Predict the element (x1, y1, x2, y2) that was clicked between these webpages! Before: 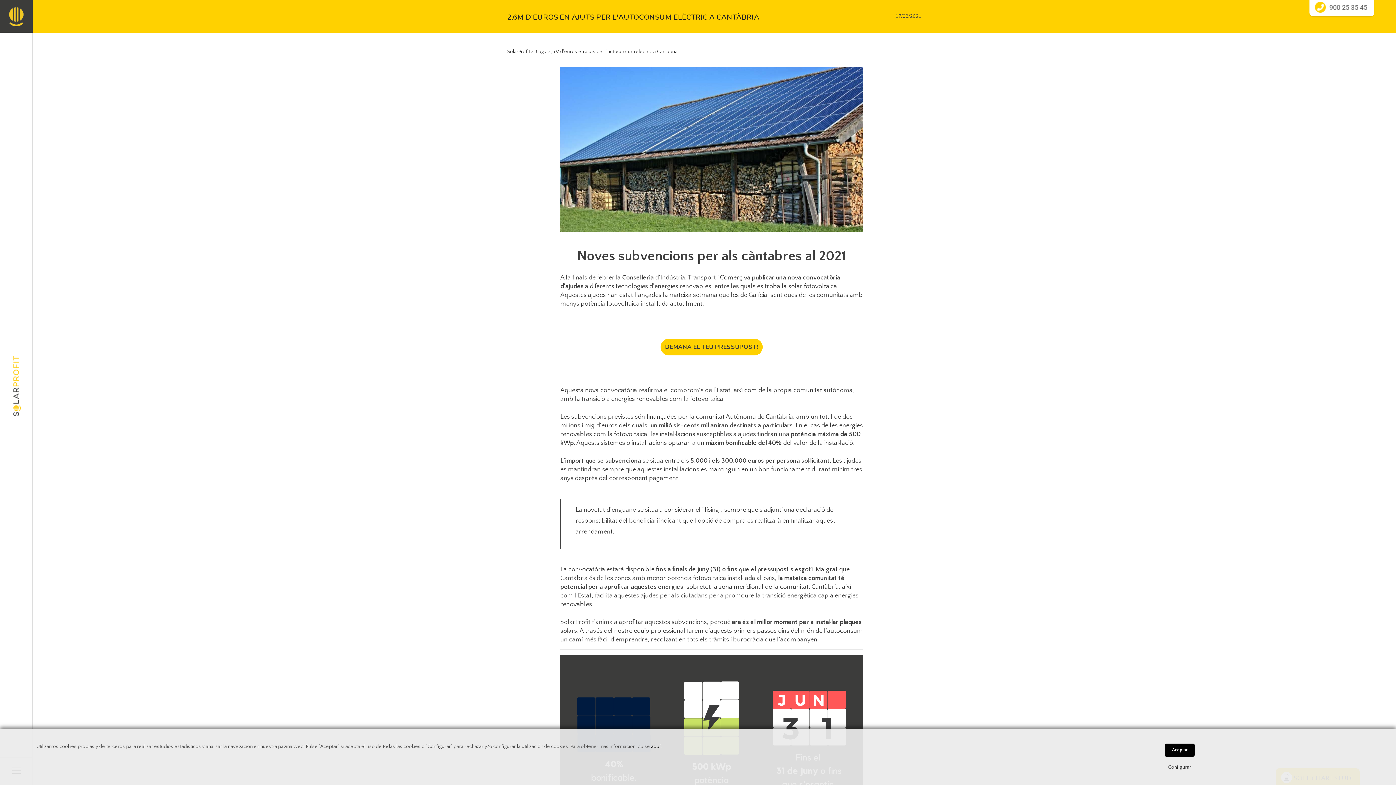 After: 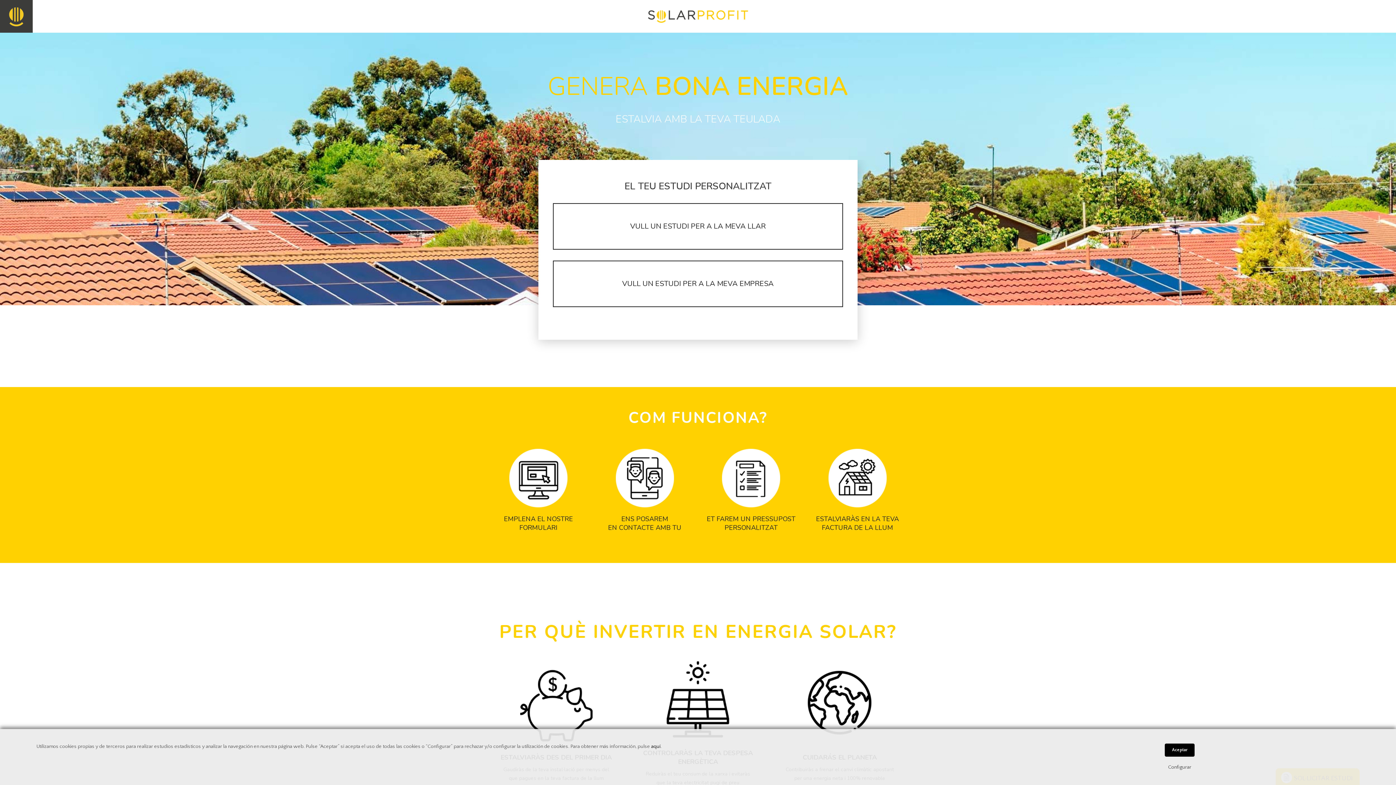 Action: bbox: (660, 339, 763, 355) label: DEMANA EL TEU PRESSUPOST!